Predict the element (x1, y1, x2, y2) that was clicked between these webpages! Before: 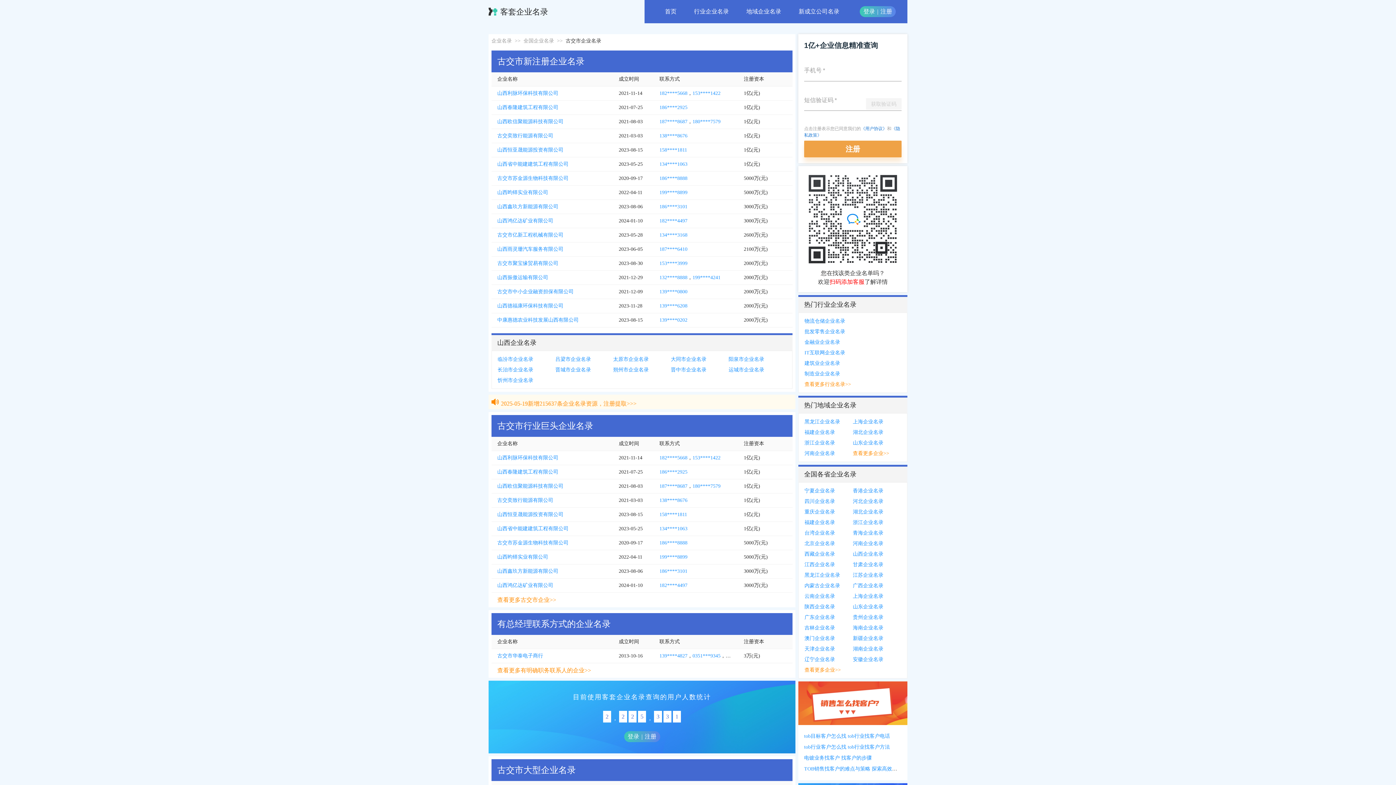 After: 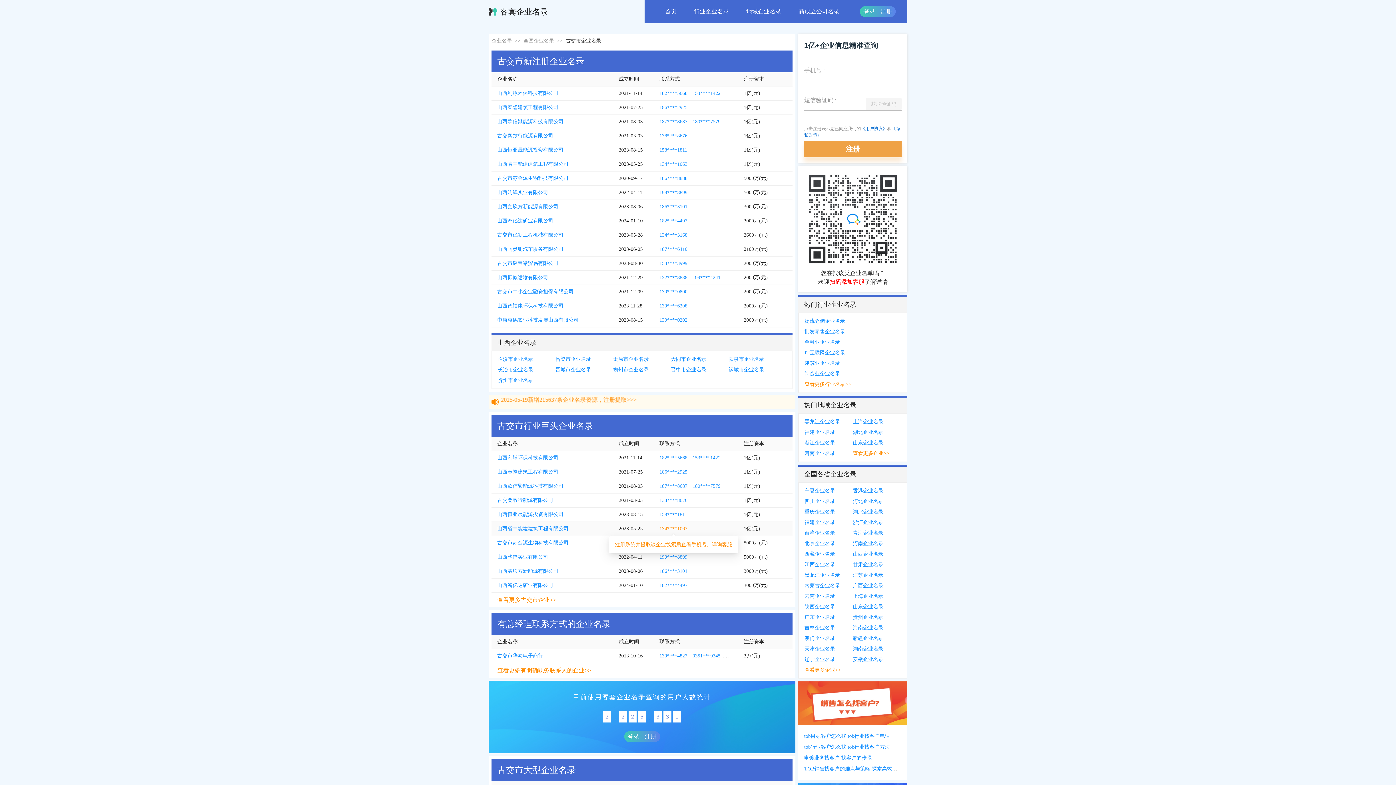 Action: label: 134****1063 bbox: (659, 526, 687, 531)